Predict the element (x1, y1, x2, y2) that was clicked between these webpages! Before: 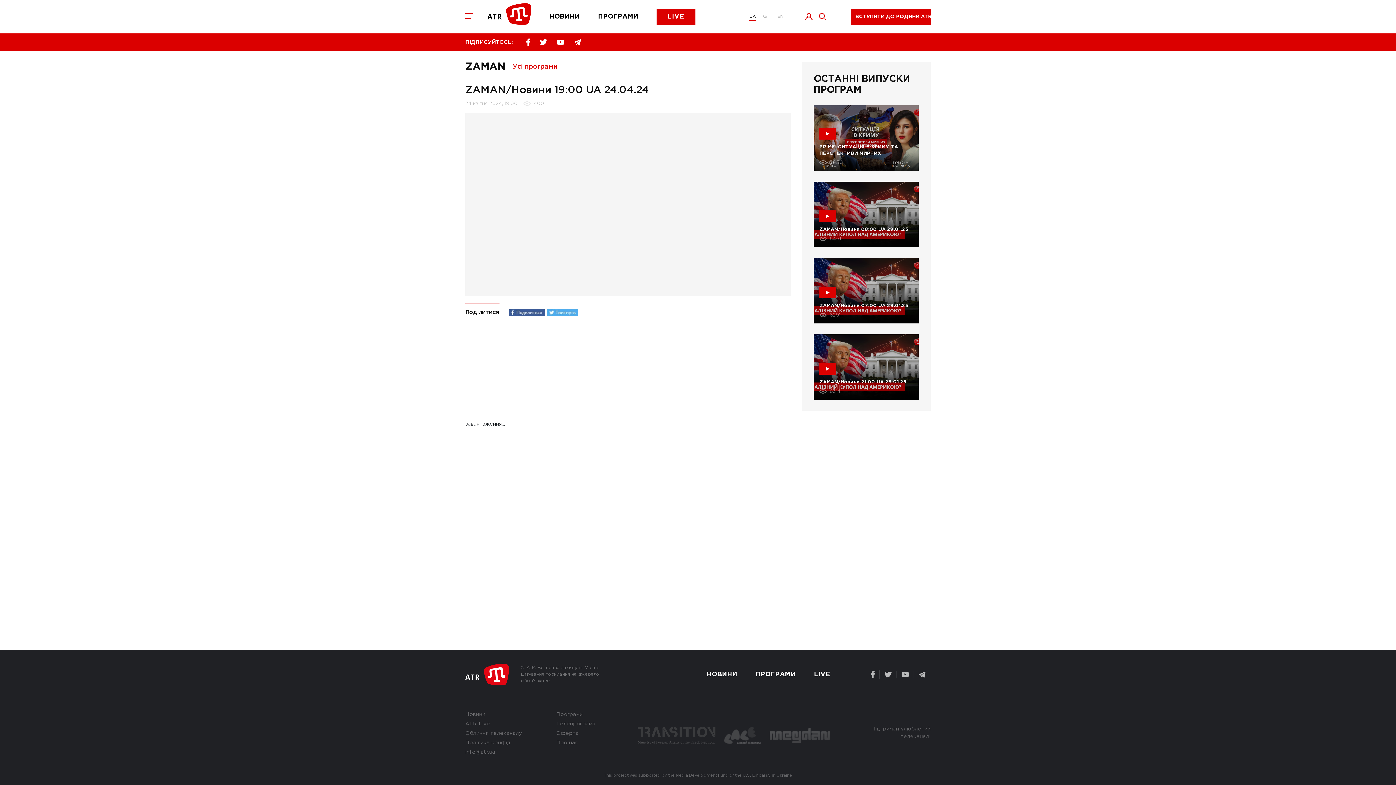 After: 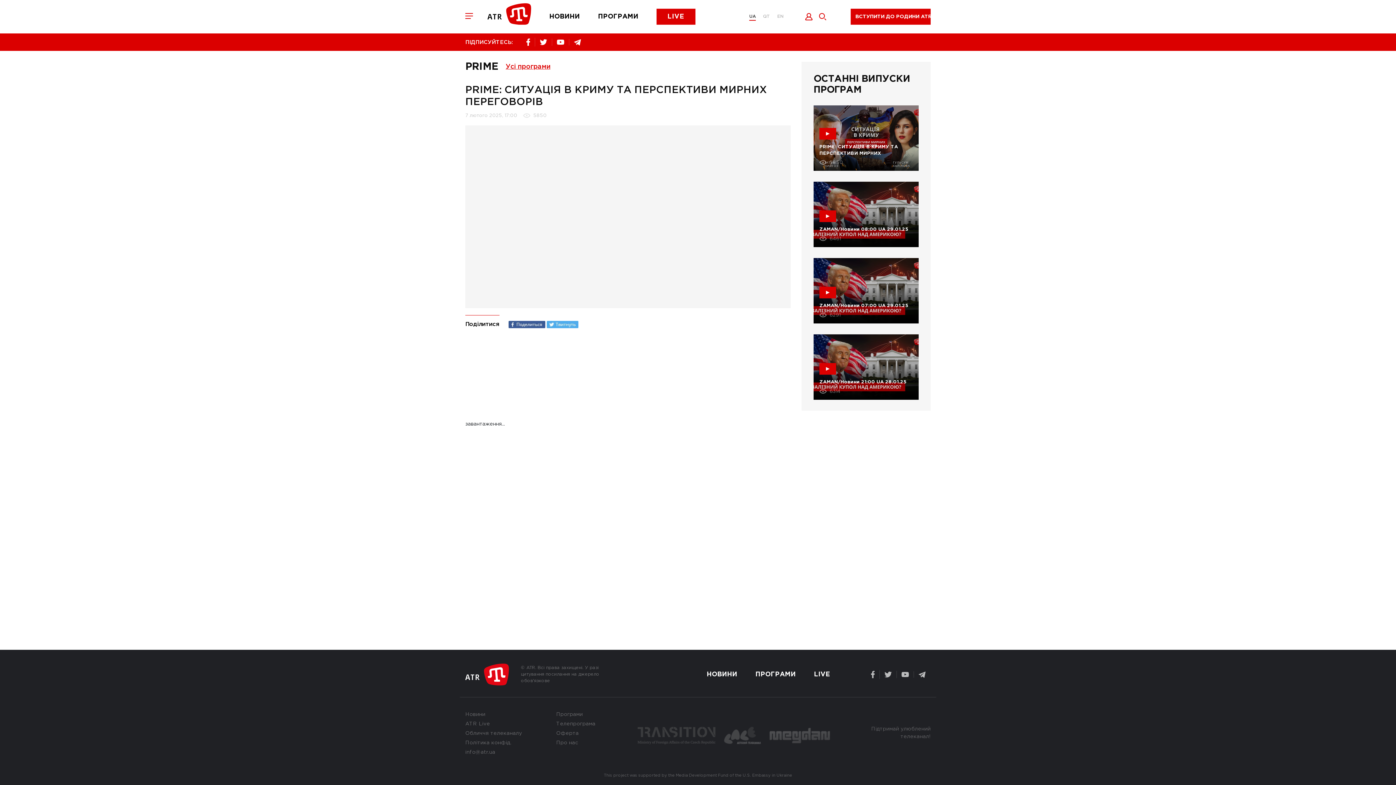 Action: bbox: (813, 105, 918, 170) label: PRIME: СИТУАЦІЯ В КРИМУ ТА ПЕРСПЕКТИВИ МИРНИХ ПЕРЕГОВОРІВ
5850